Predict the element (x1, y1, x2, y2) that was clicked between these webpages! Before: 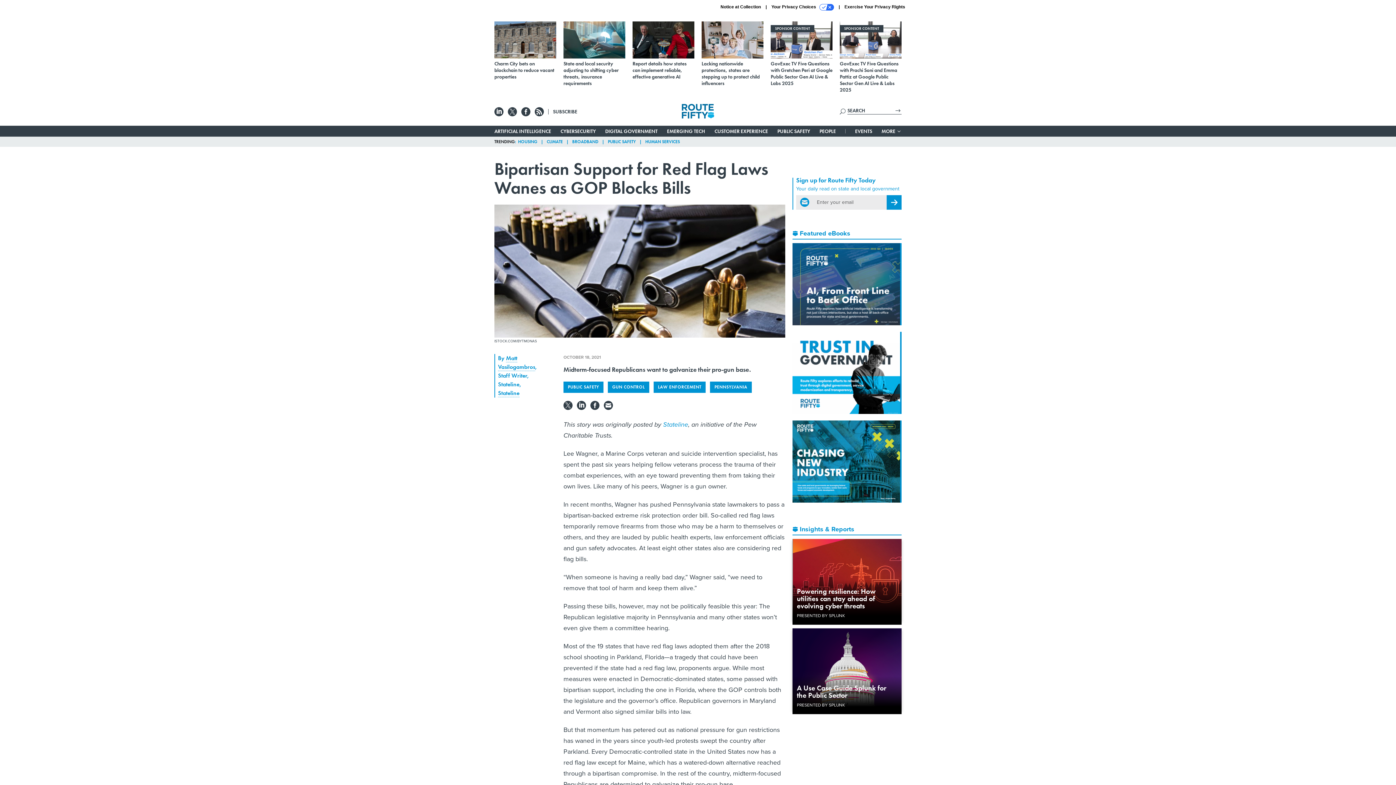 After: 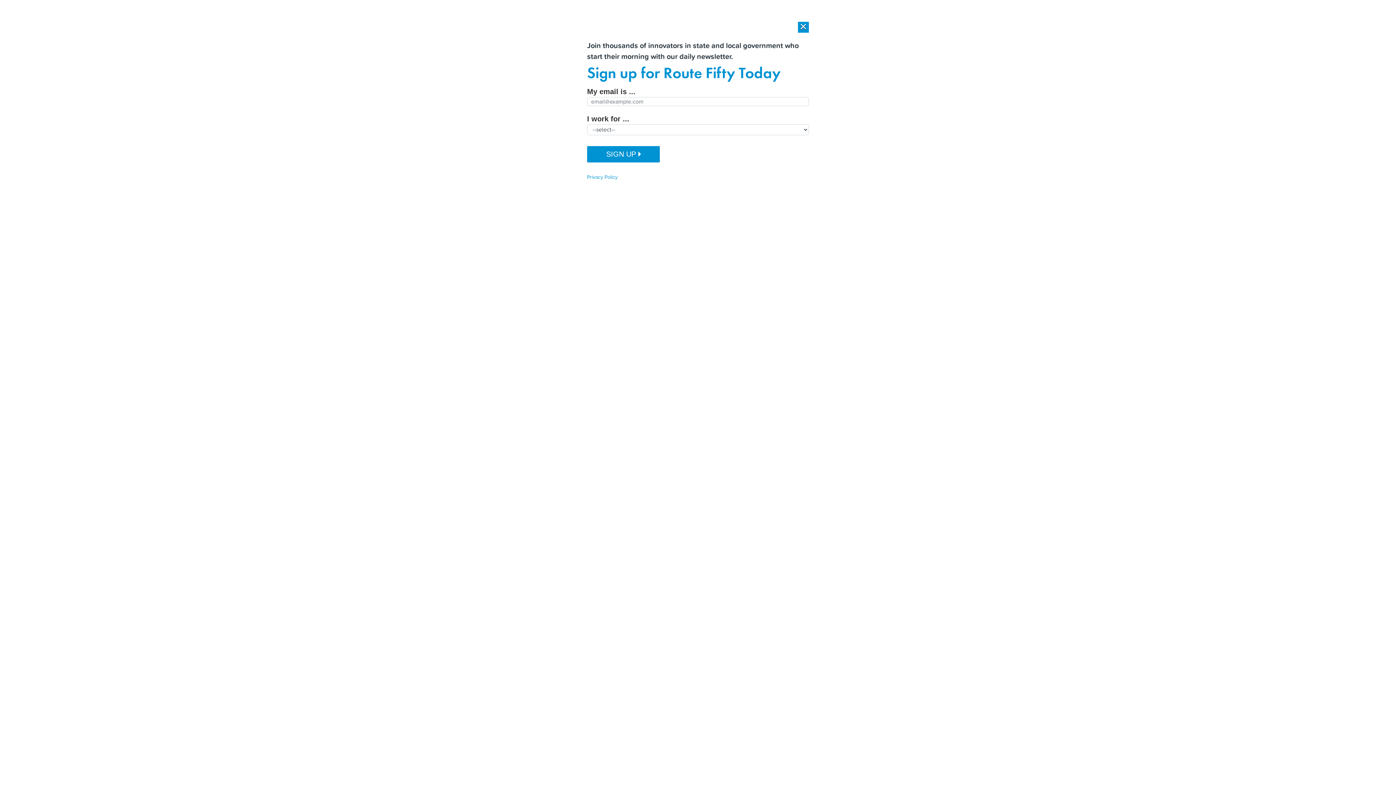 Action: label: SPONSOR CONTENT
GovExec TV Five Questions with Prachi Soni and Emma Pattiz at Google Public Sector Gen AI Live & Labs 2025 bbox: (840, 21, 901, 93)